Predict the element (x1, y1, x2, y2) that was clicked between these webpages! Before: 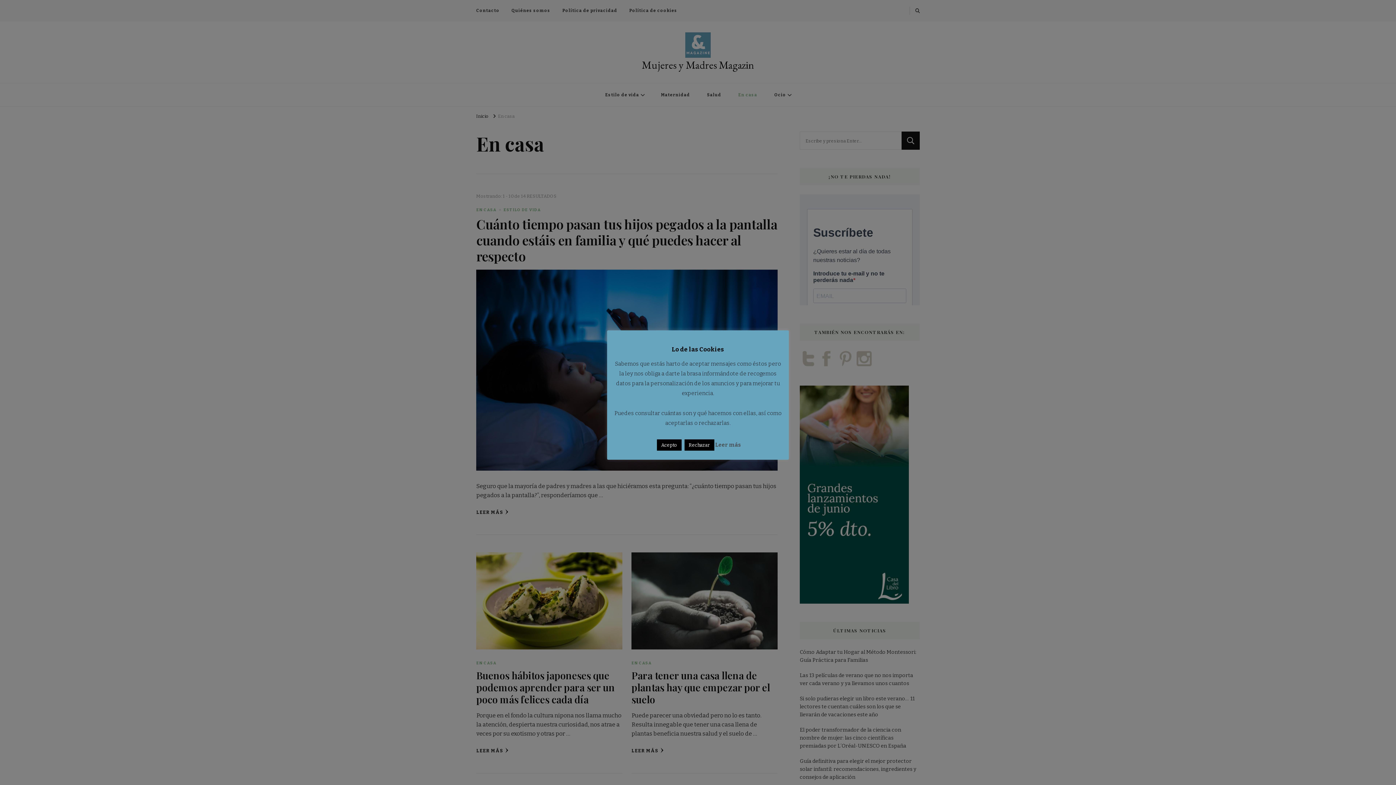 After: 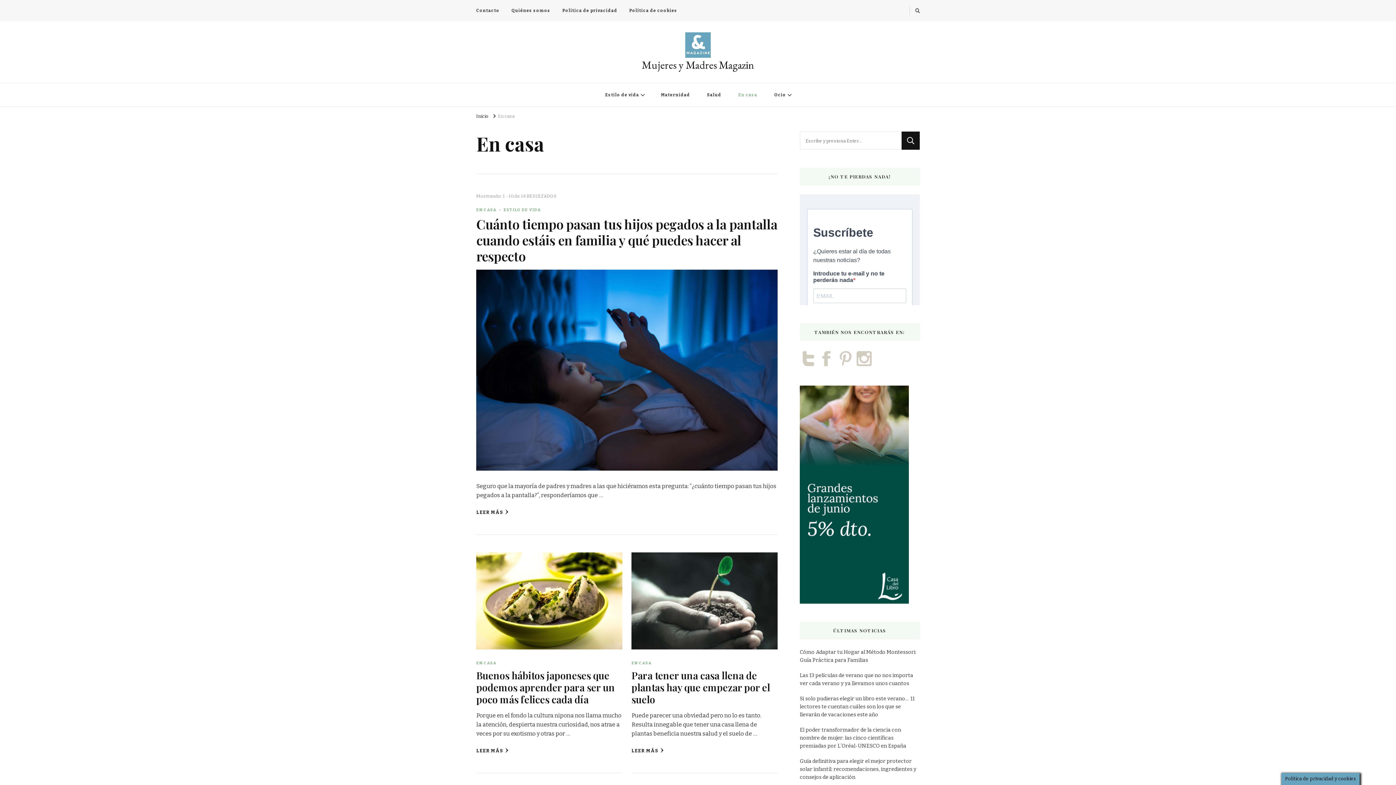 Action: bbox: (656, 439, 681, 450) label: Acepto